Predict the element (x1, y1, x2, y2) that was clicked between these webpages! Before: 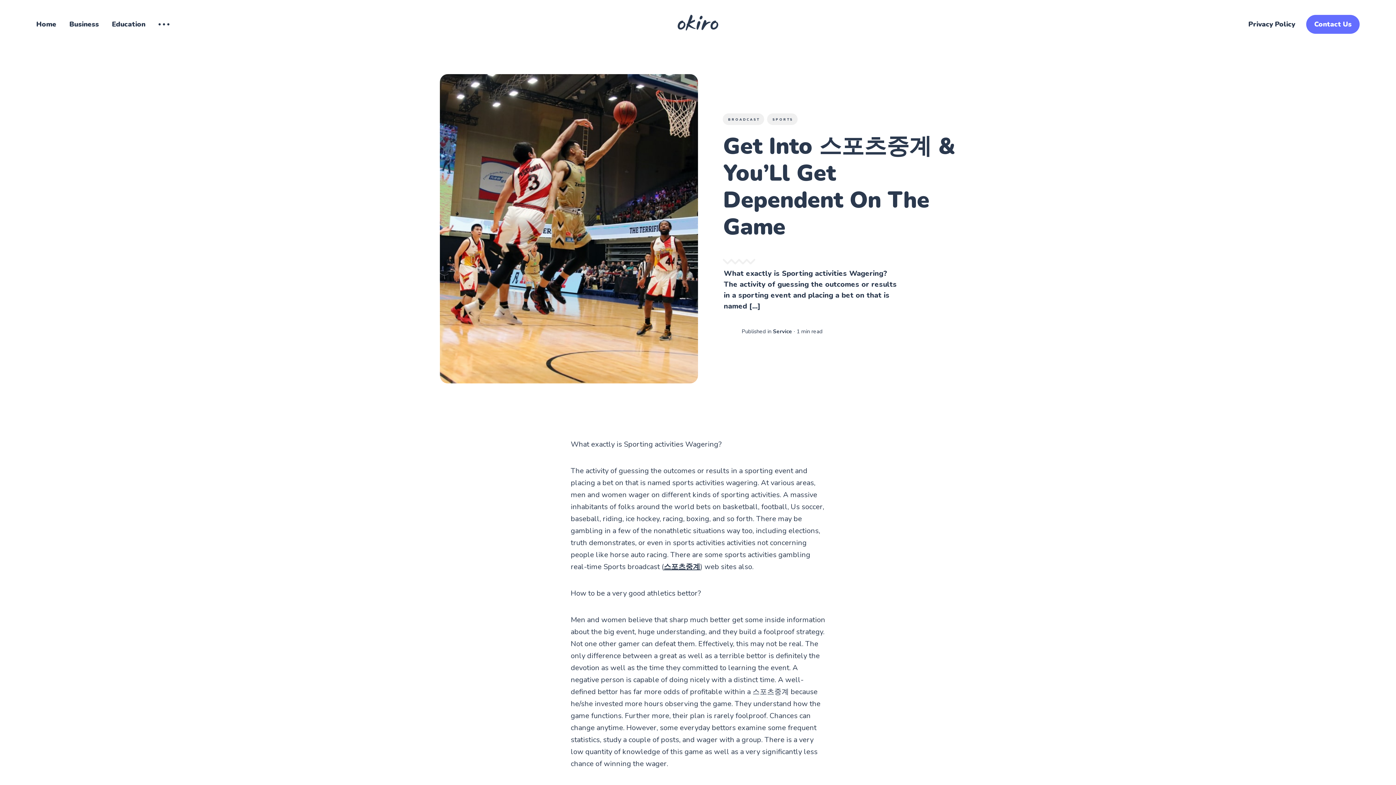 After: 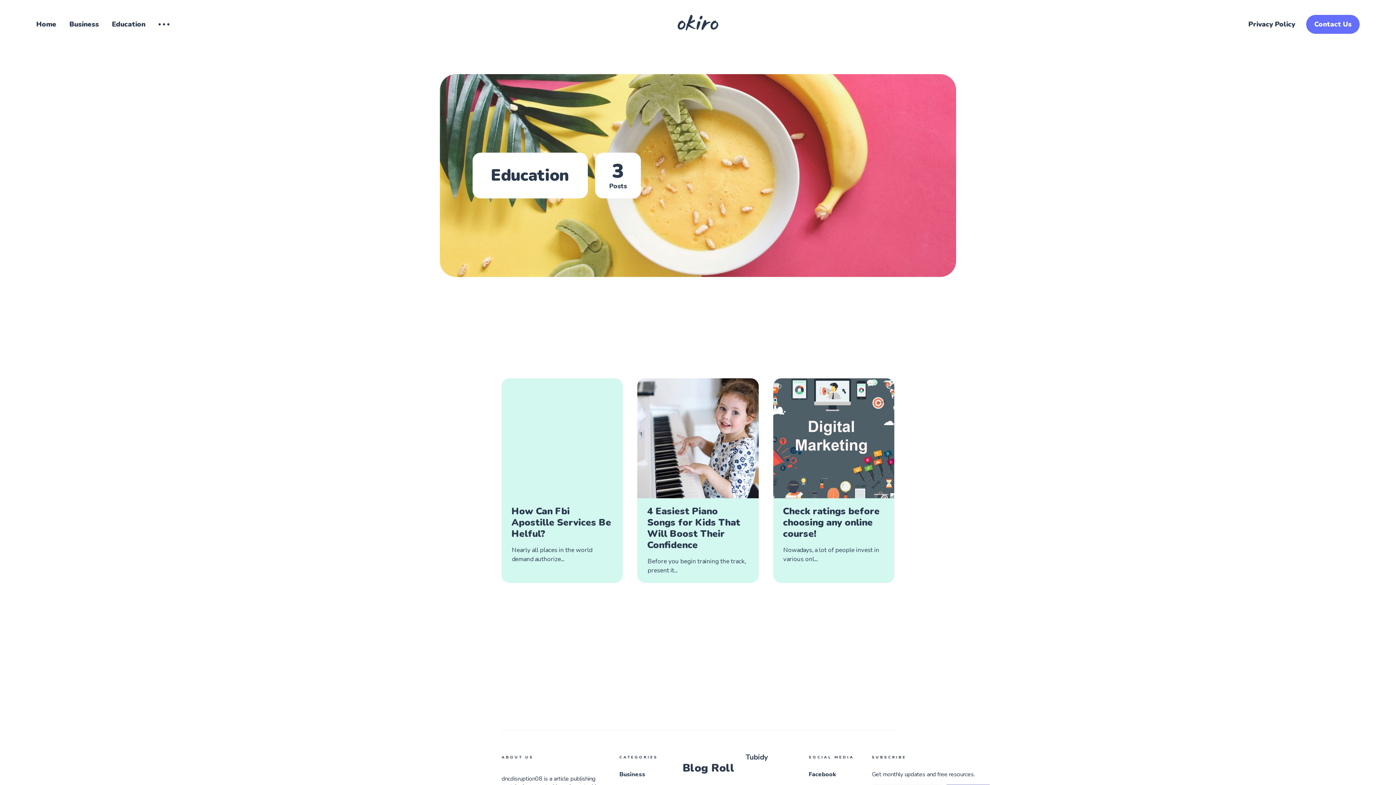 Action: bbox: (112, 19, 145, 29) label: Education